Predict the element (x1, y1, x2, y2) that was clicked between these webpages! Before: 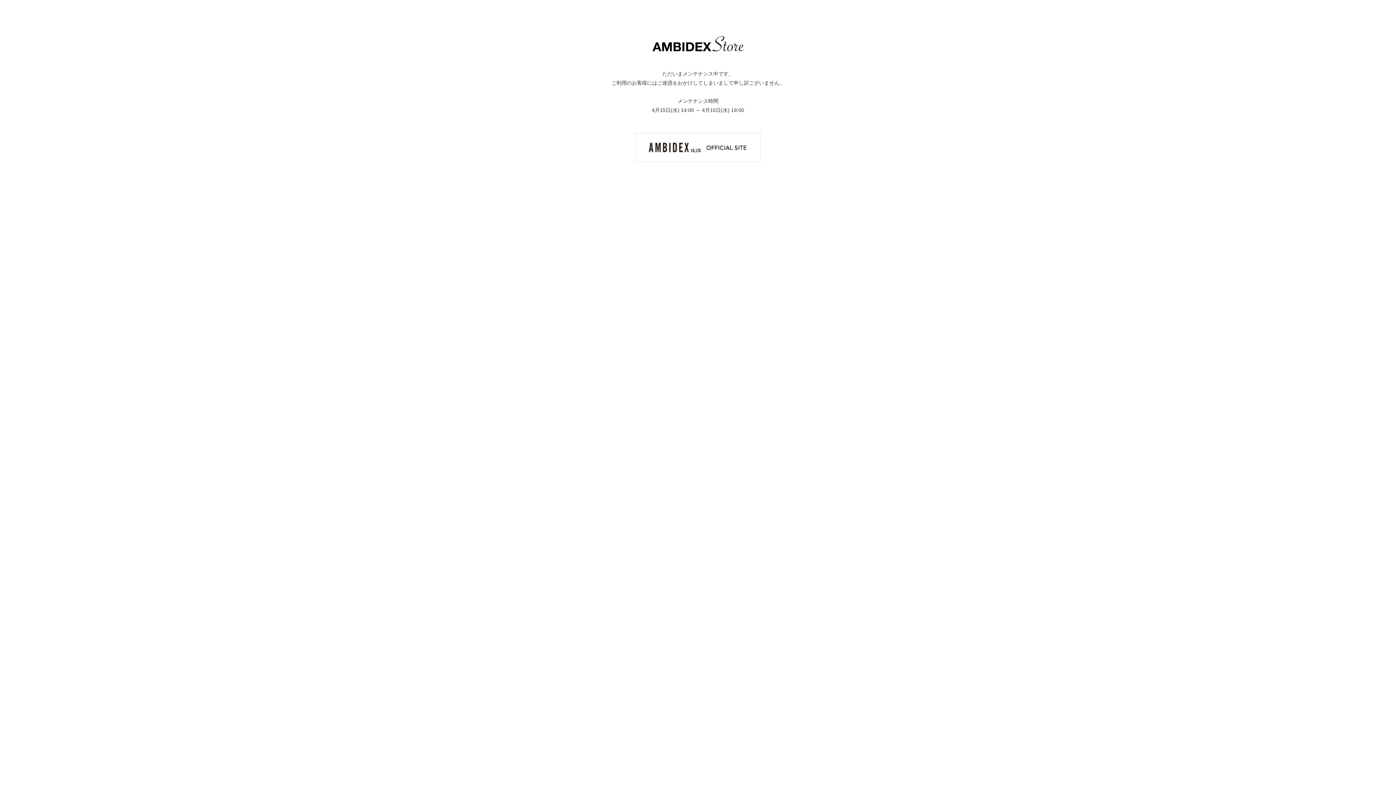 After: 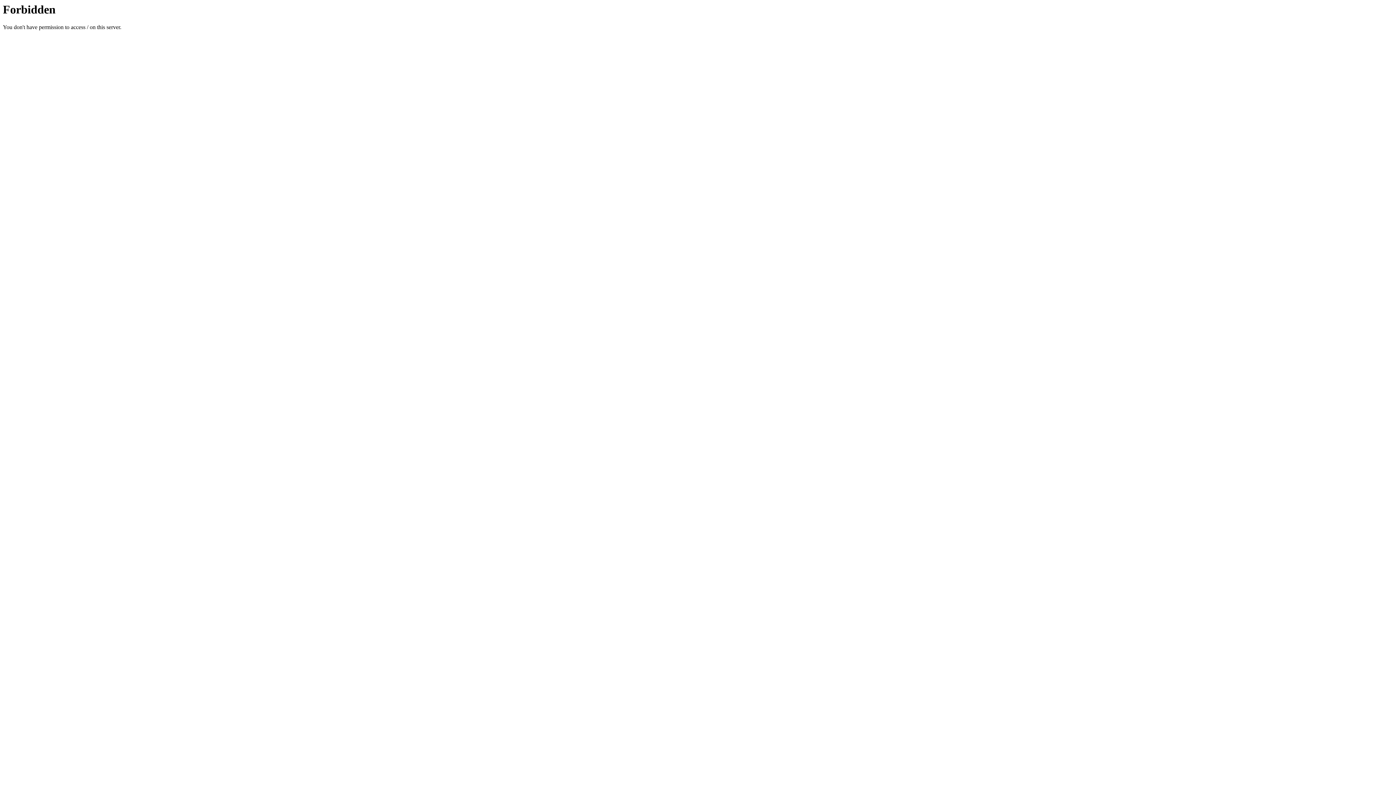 Action: bbox: (635, 144, 760, 150)